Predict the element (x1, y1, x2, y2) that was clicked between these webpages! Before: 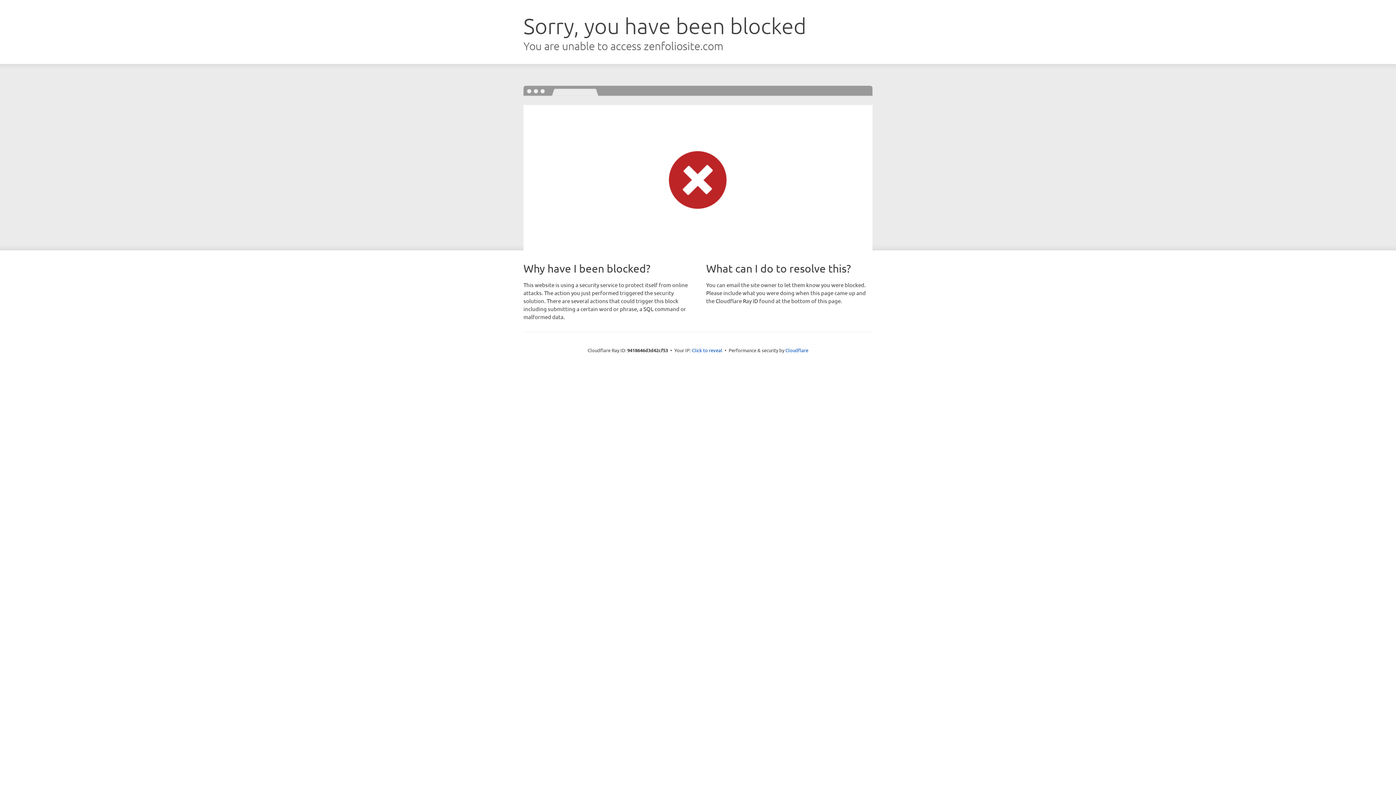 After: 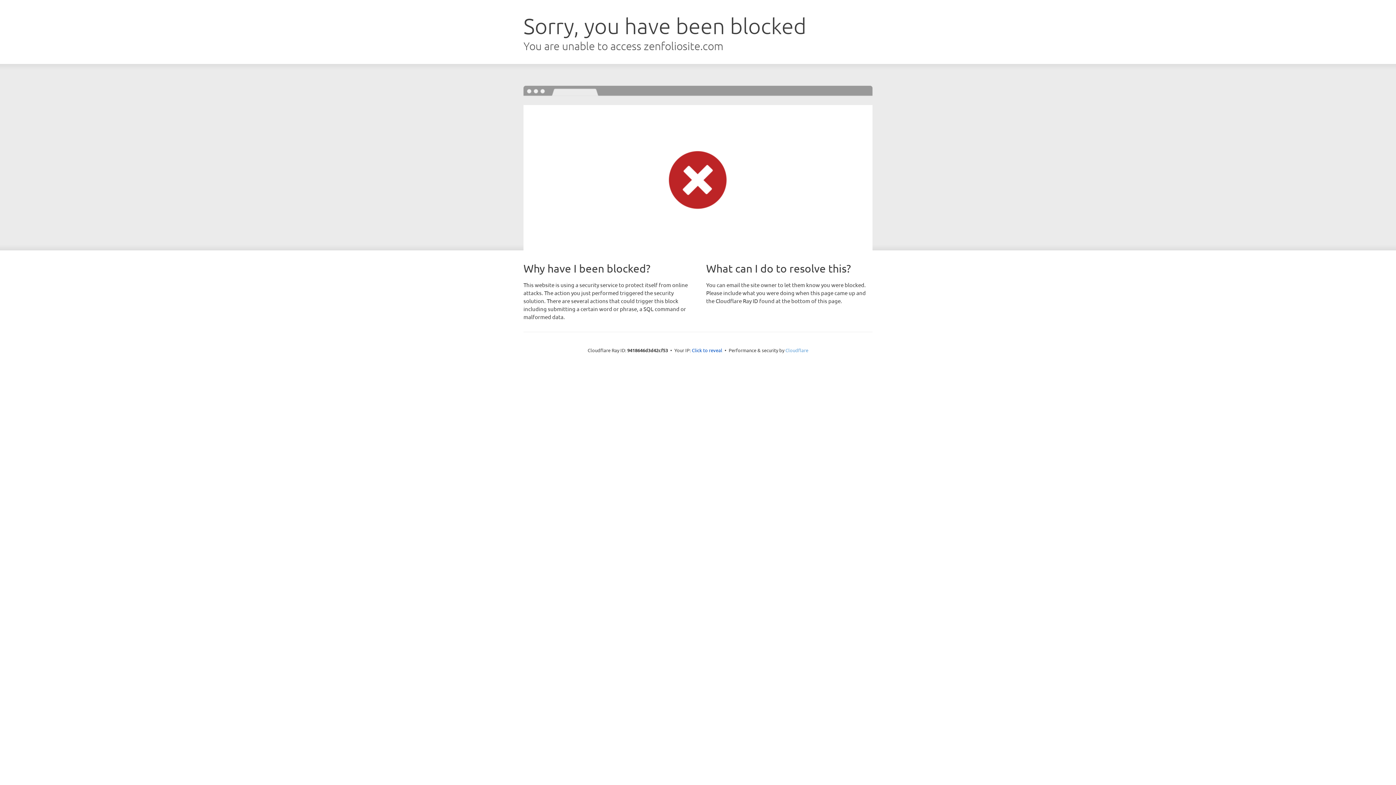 Action: bbox: (785, 347, 808, 353) label: Cloudflare